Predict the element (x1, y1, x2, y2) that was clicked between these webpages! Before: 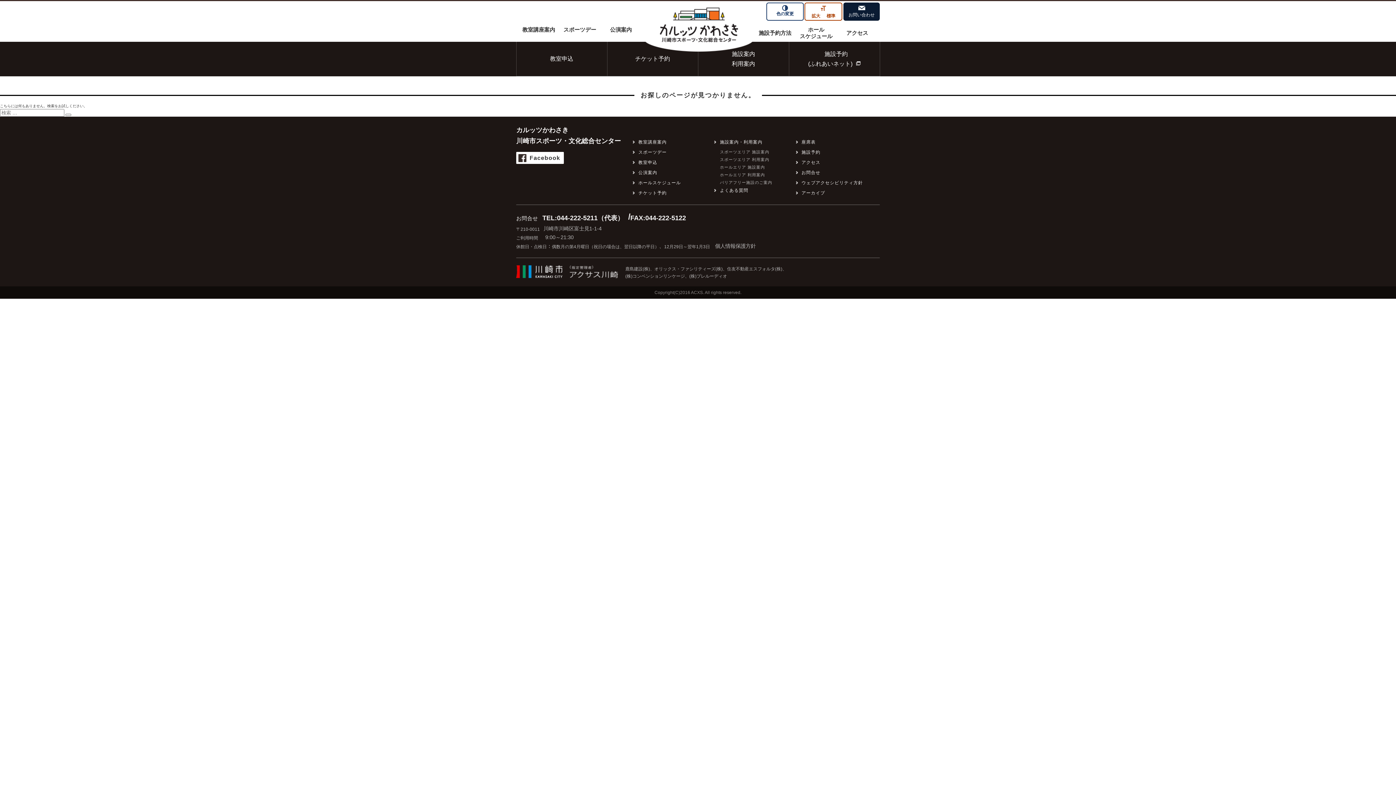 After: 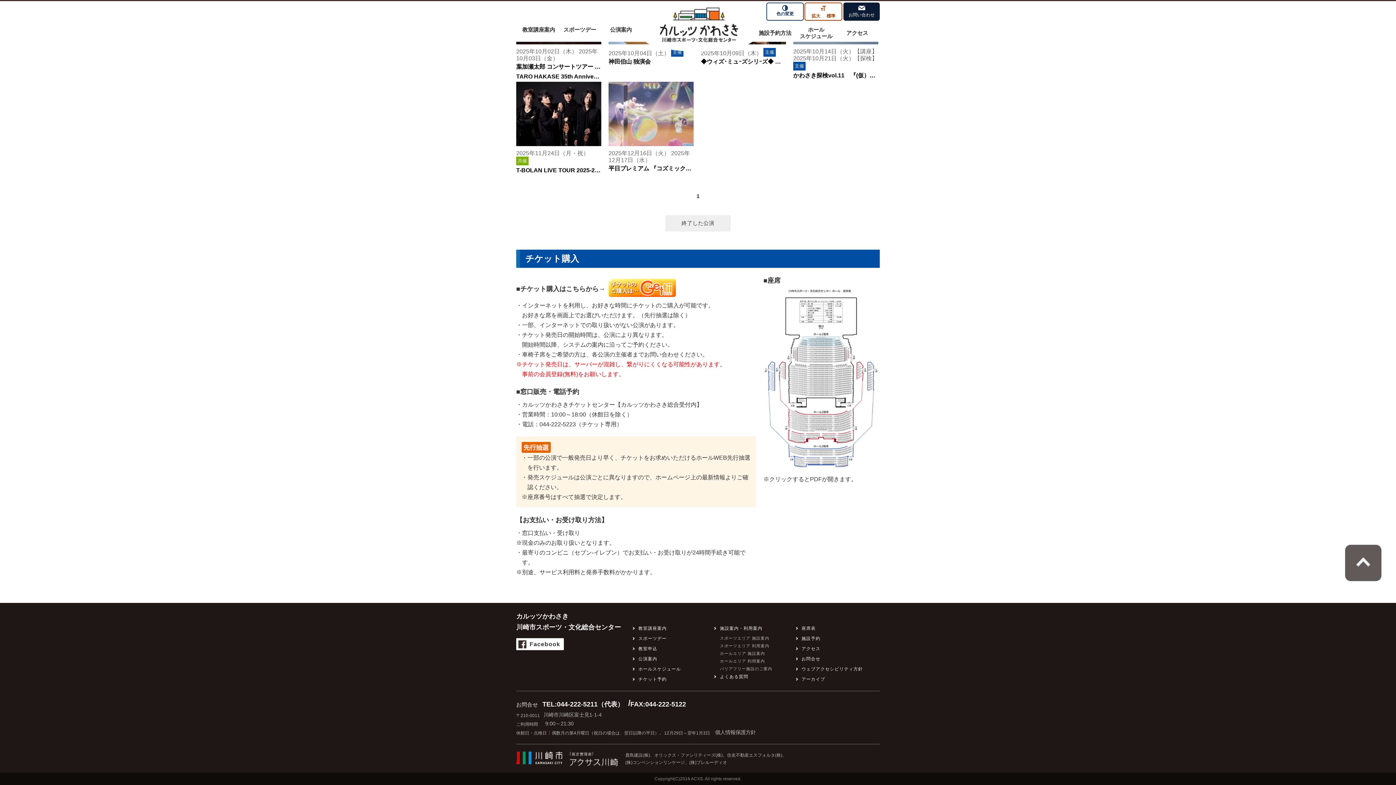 Action: label: チケット予約 bbox: (638, 190, 666, 195)